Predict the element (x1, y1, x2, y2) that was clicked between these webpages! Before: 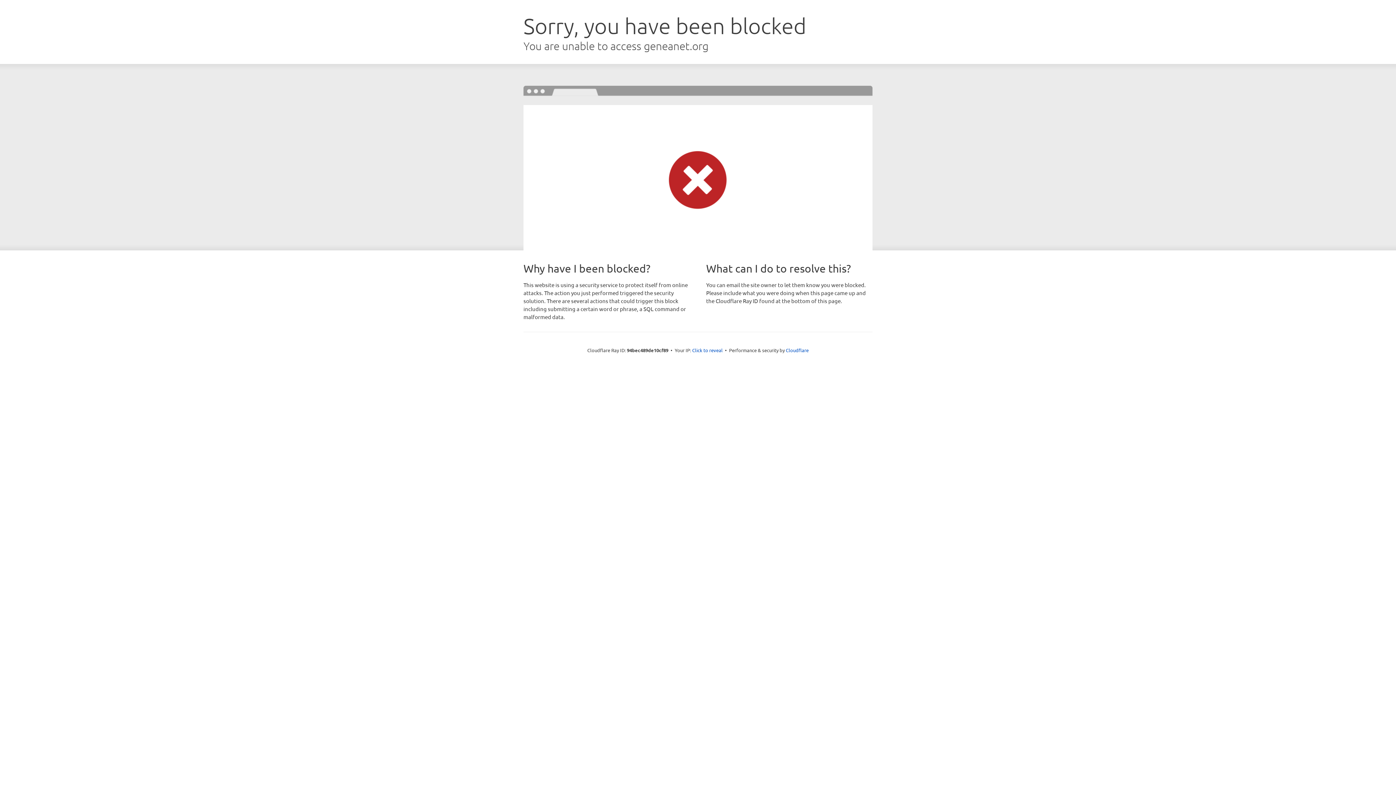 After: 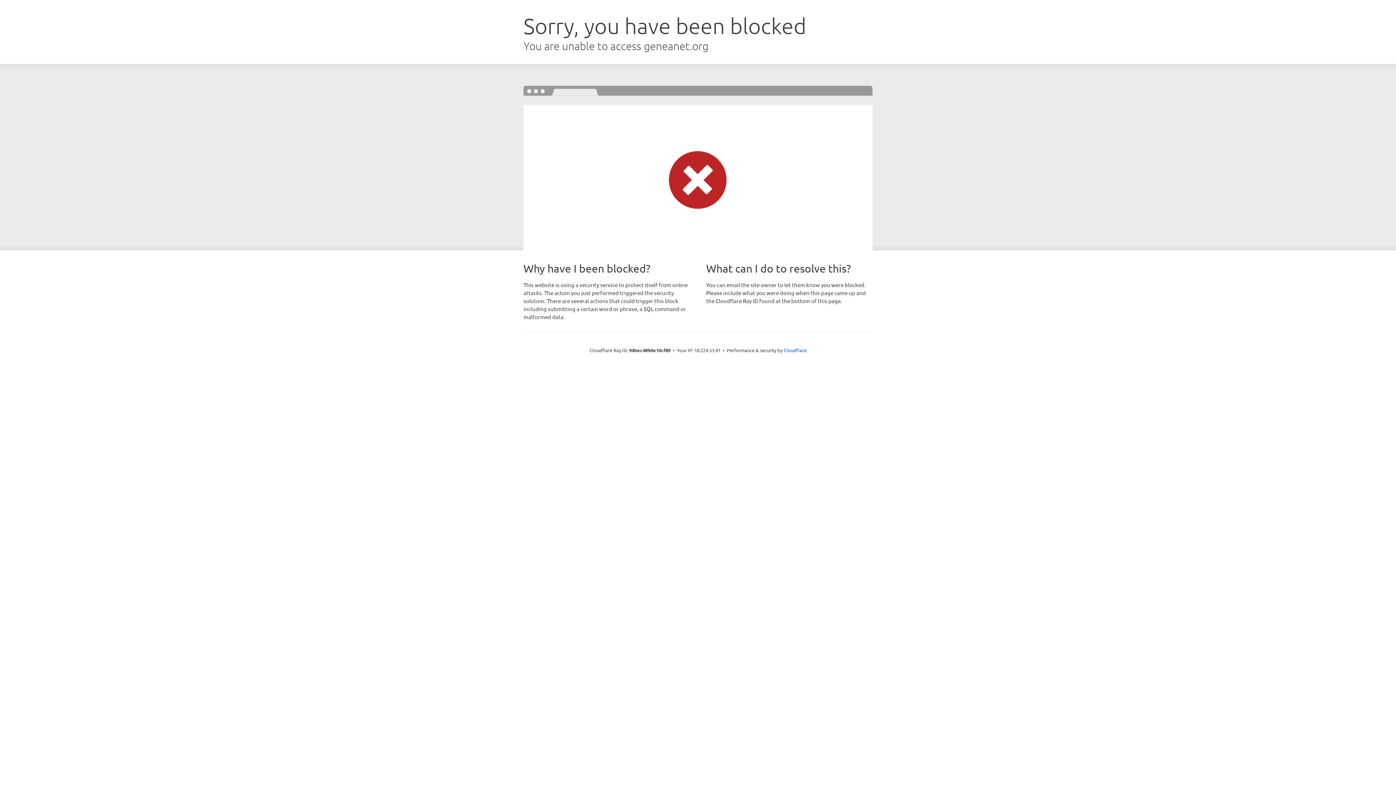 Action: label: Click to reveal bbox: (692, 346, 722, 353)